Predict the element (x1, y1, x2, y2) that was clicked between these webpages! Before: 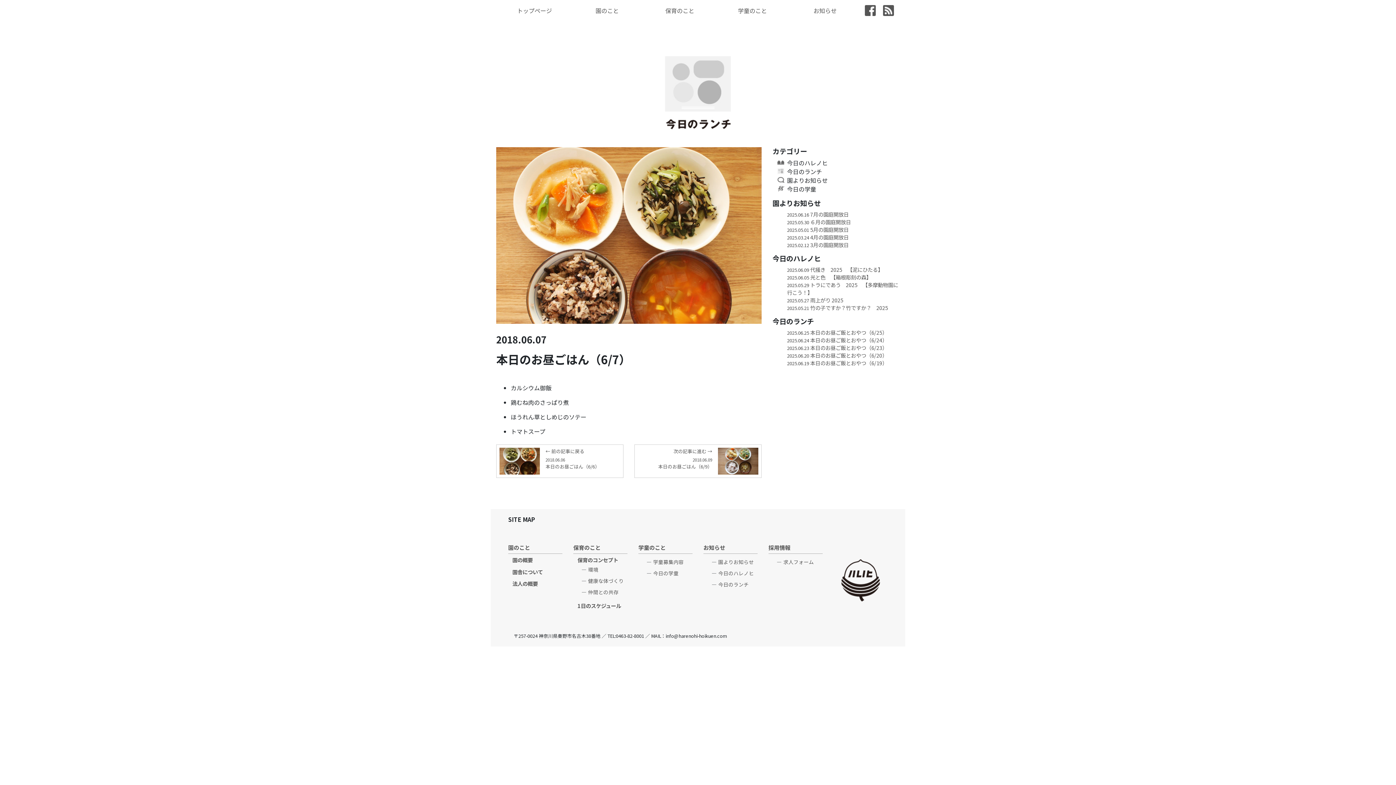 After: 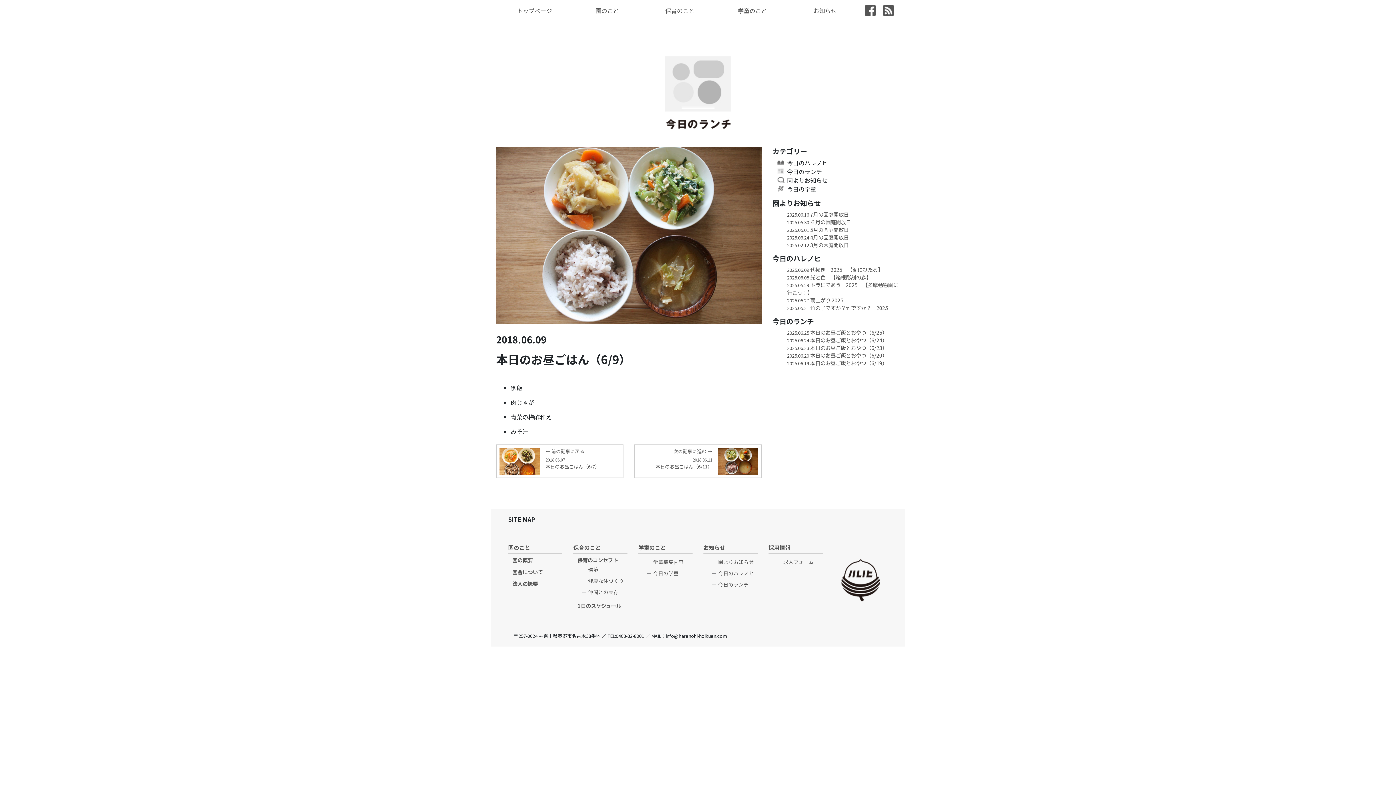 Action: bbox: (634, 444, 761, 478) label: 次の記事に進む →

2018.06.09
本日のお昼ごはん（6/9）